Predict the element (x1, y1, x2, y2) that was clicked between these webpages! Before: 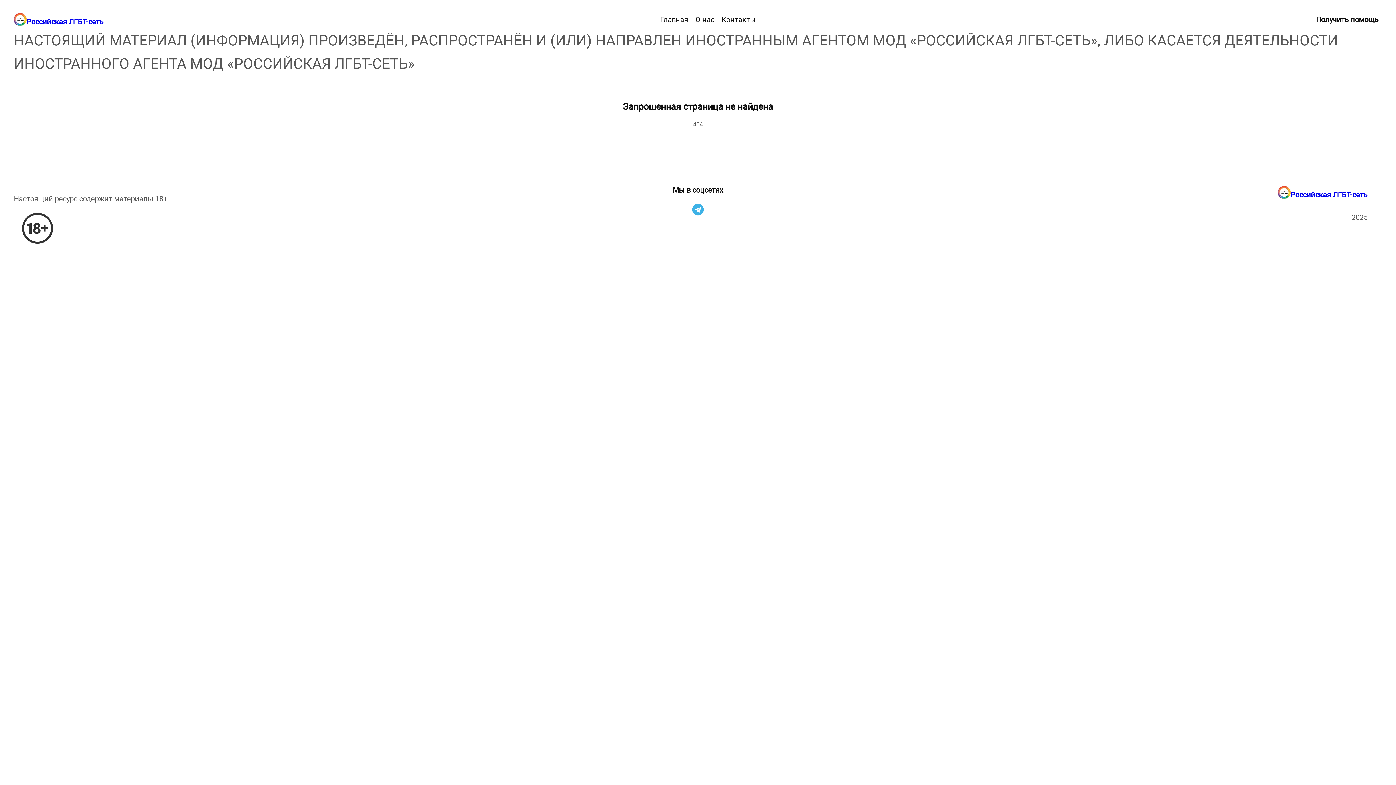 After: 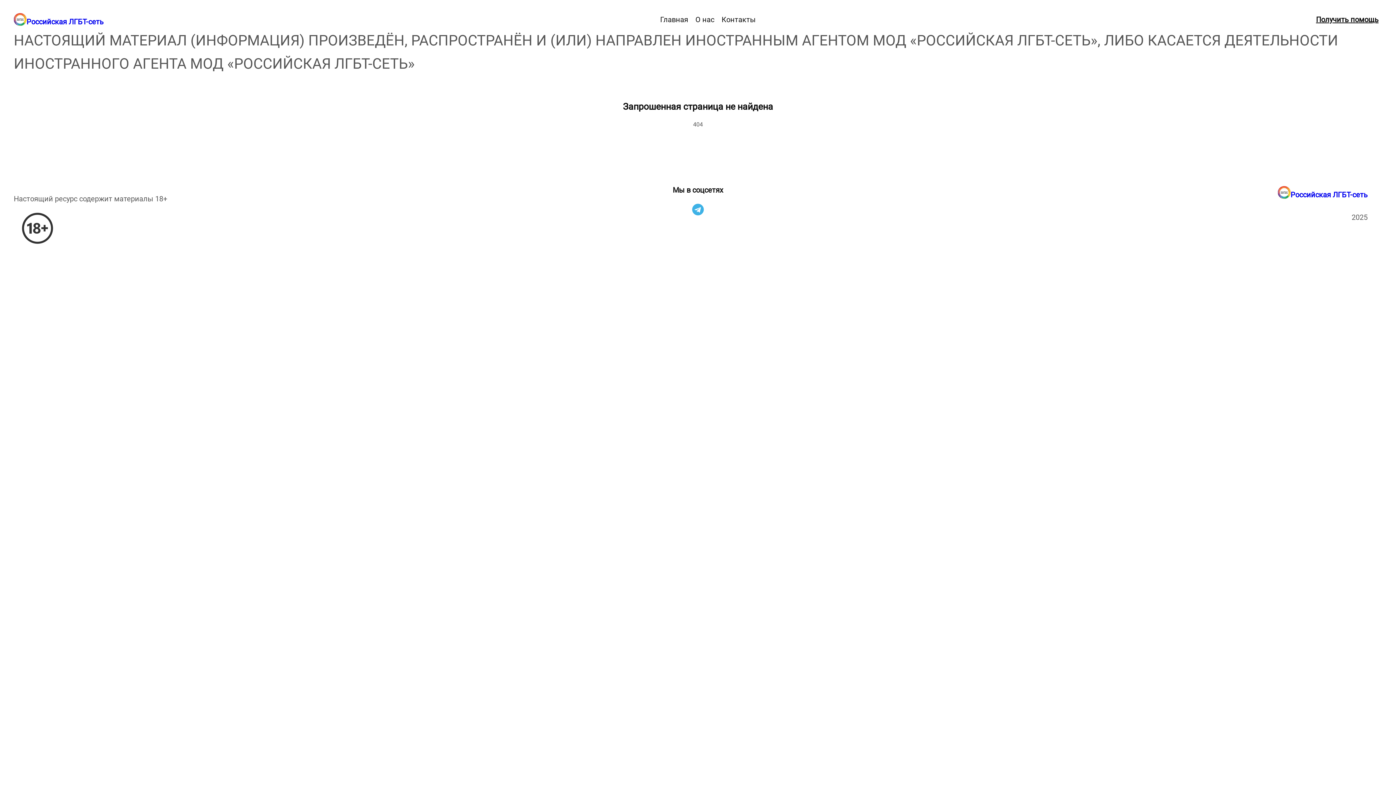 Action: bbox: (692, 200, 704, 219)